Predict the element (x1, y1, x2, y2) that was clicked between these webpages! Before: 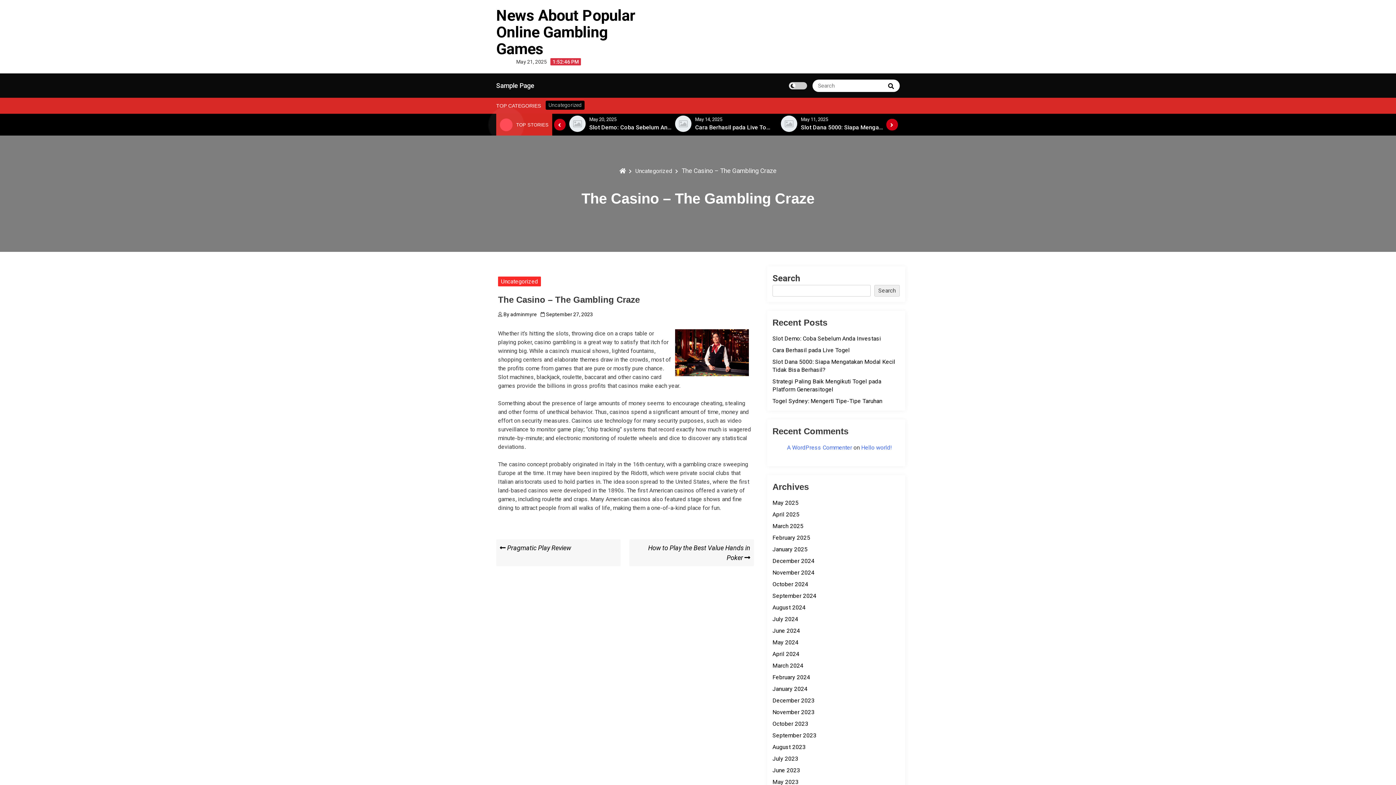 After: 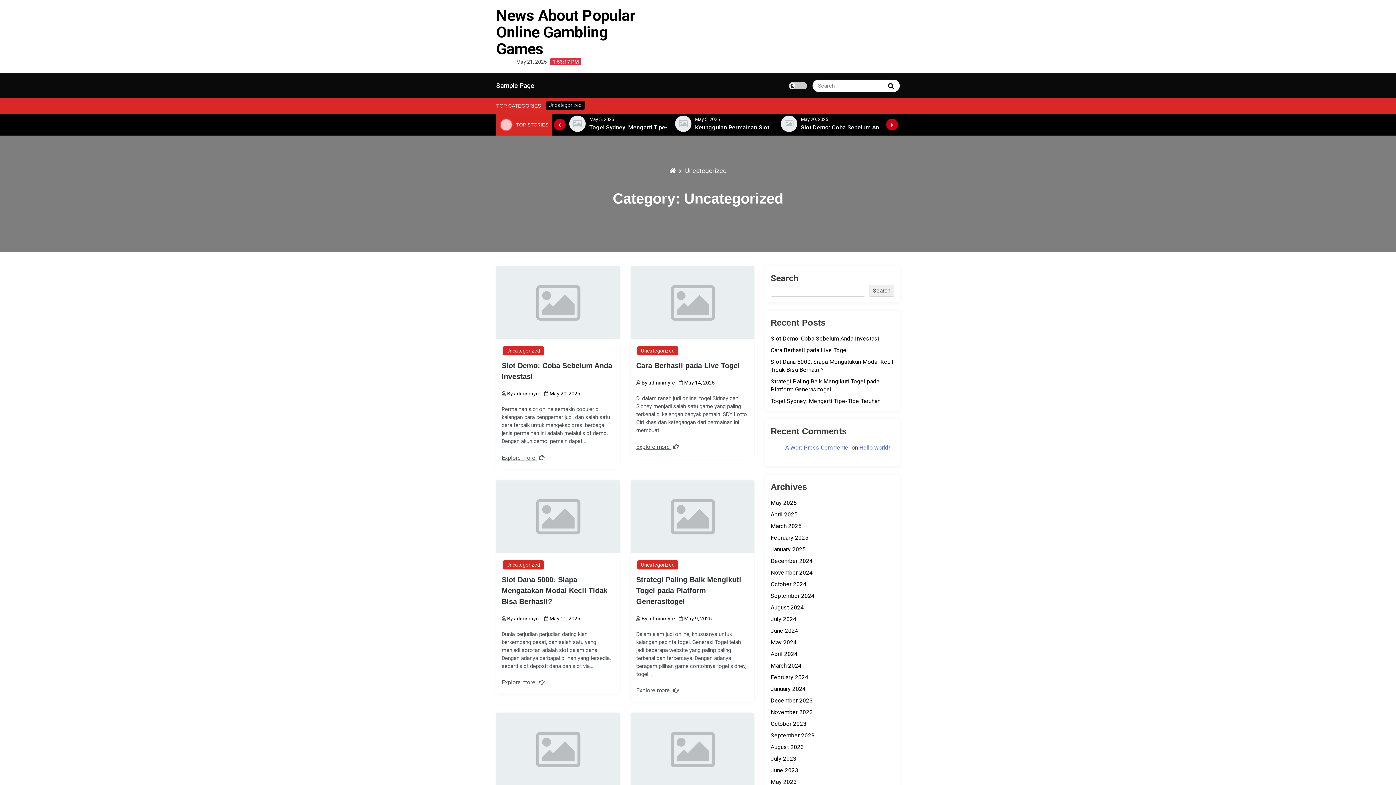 Action: label: Uncategorized bbox: (498, 276, 541, 286)